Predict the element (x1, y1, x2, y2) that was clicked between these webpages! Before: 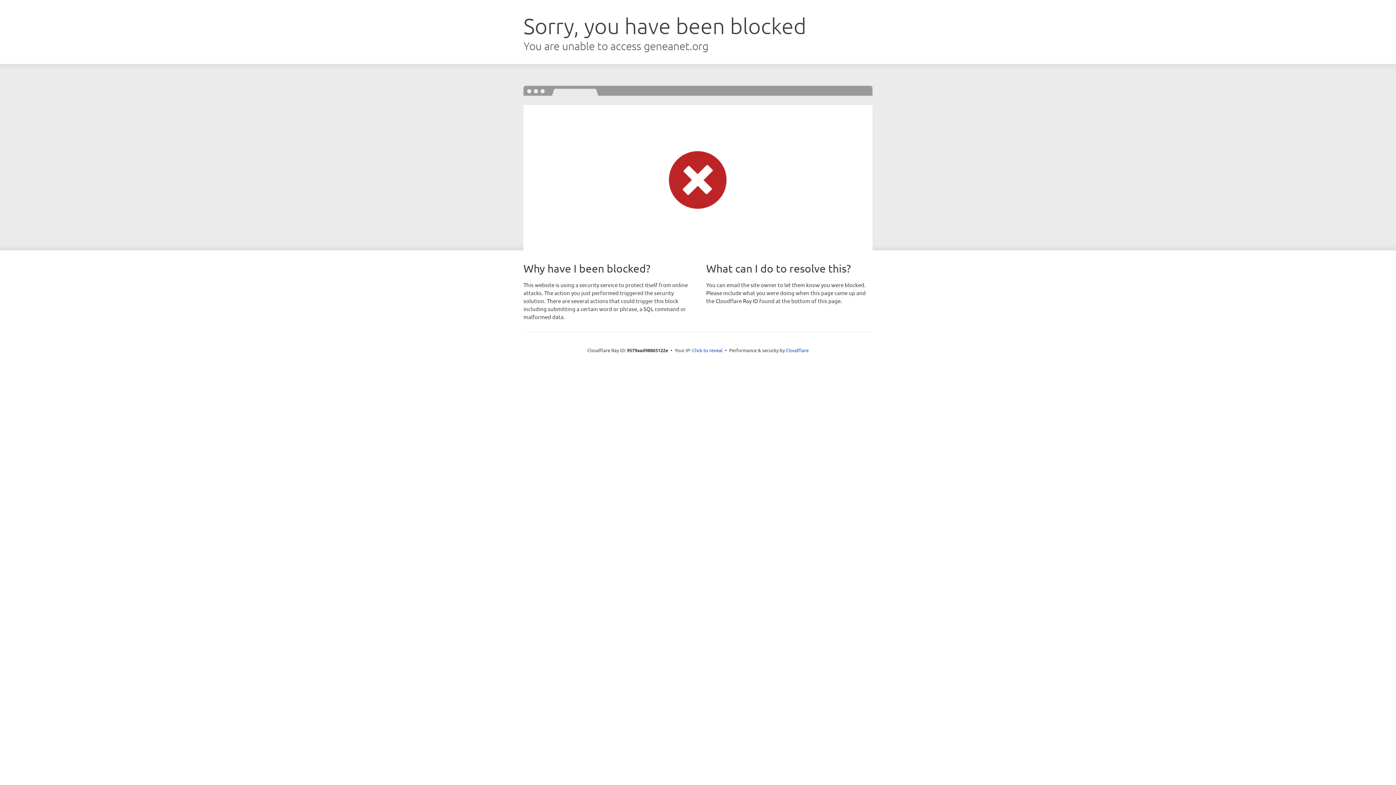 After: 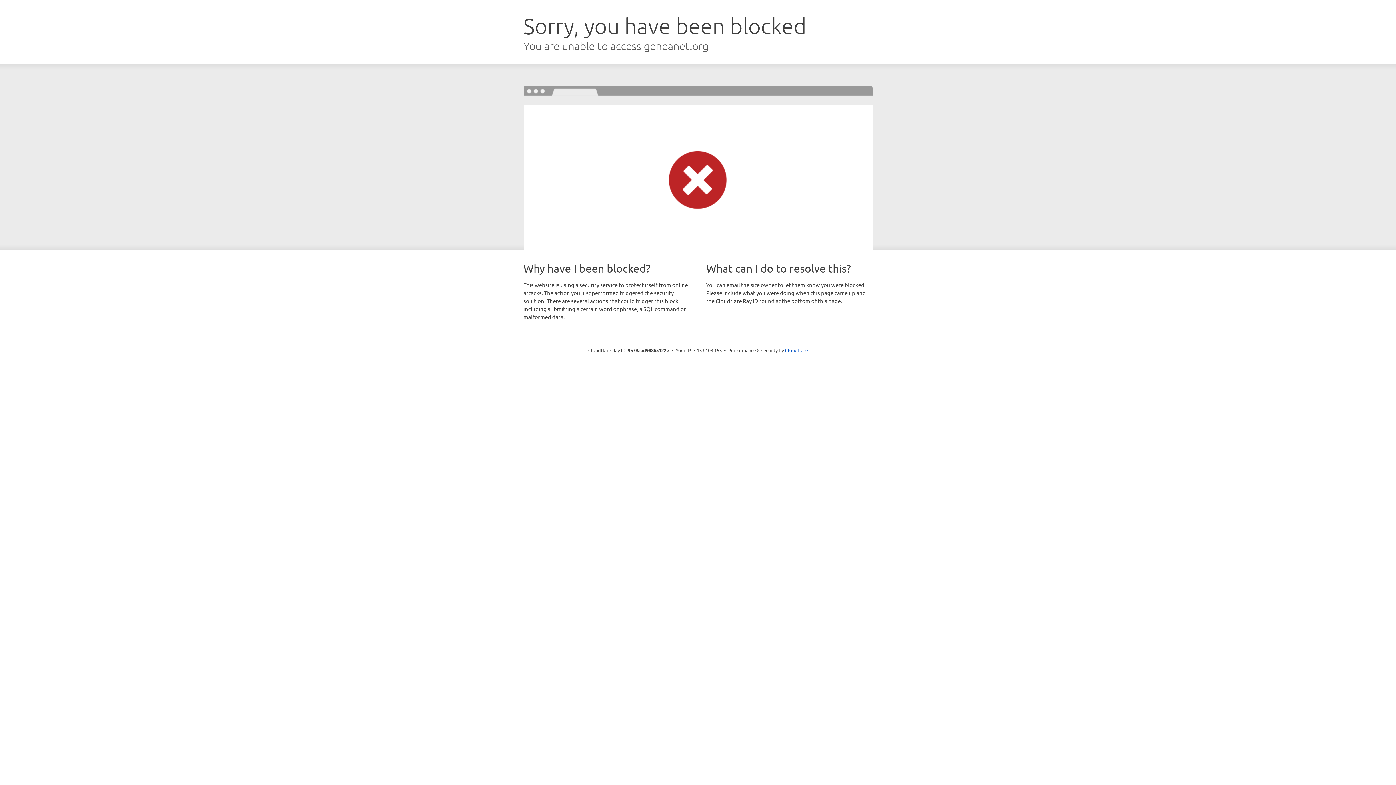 Action: bbox: (692, 346, 722, 353) label: Click to reveal